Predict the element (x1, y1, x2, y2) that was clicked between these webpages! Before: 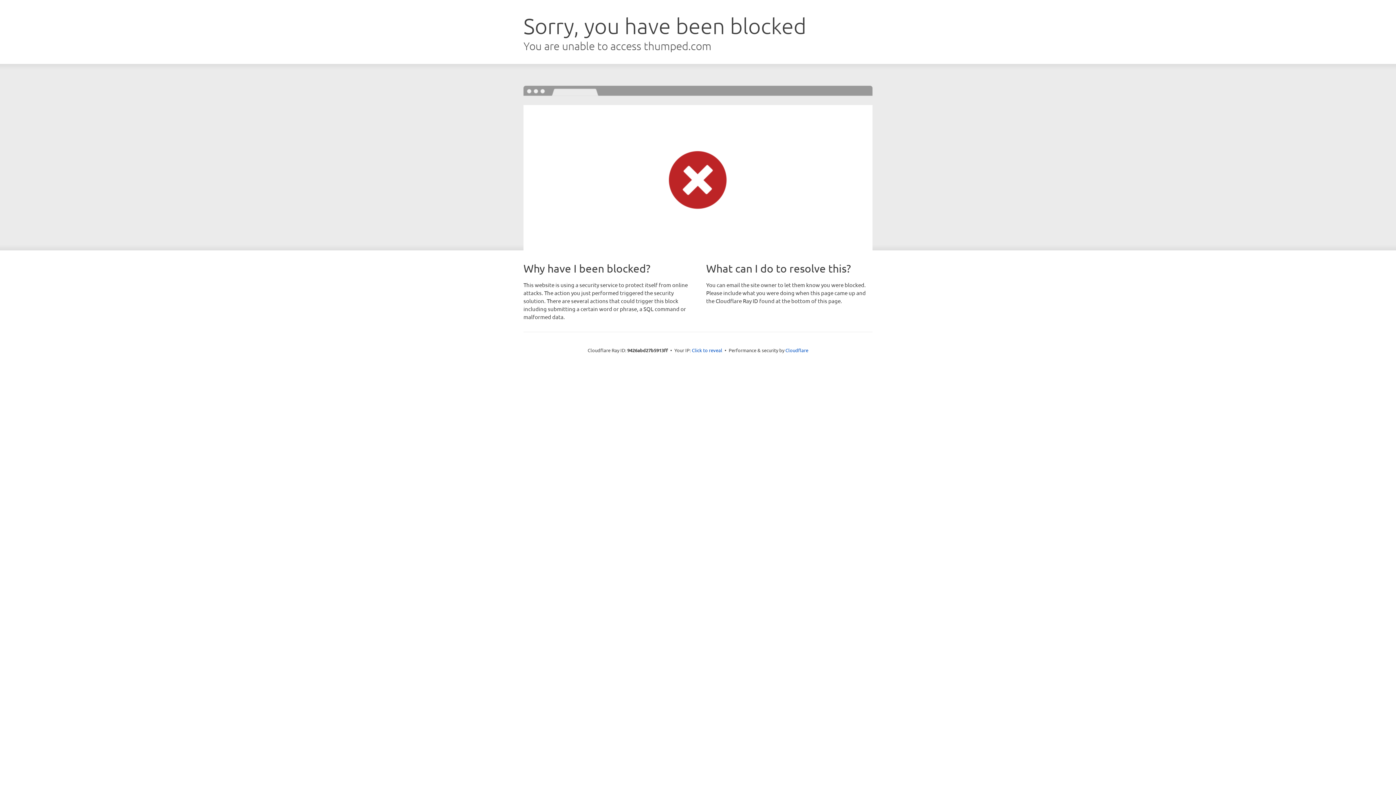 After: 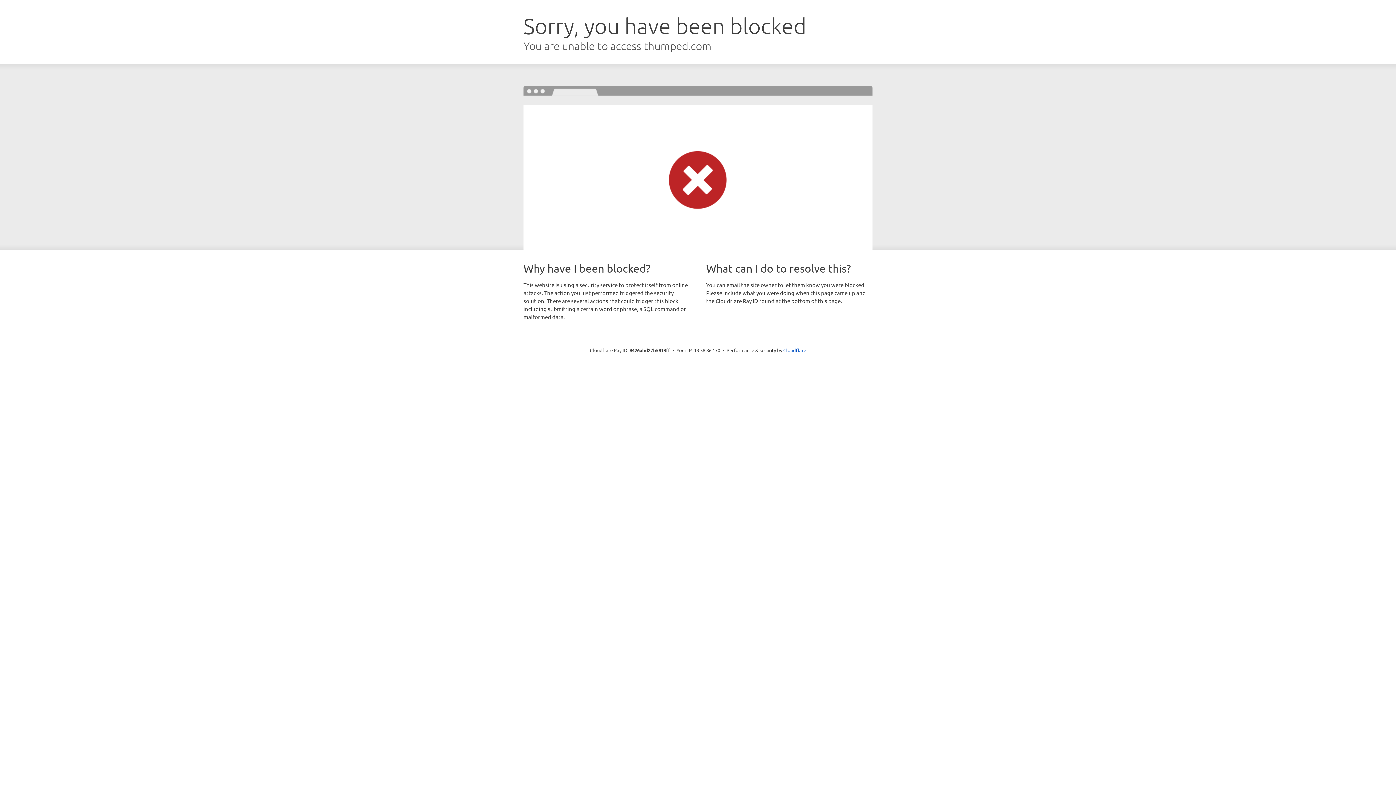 Action: bbox: (692, 346, 722, 353) label: Click to reveal